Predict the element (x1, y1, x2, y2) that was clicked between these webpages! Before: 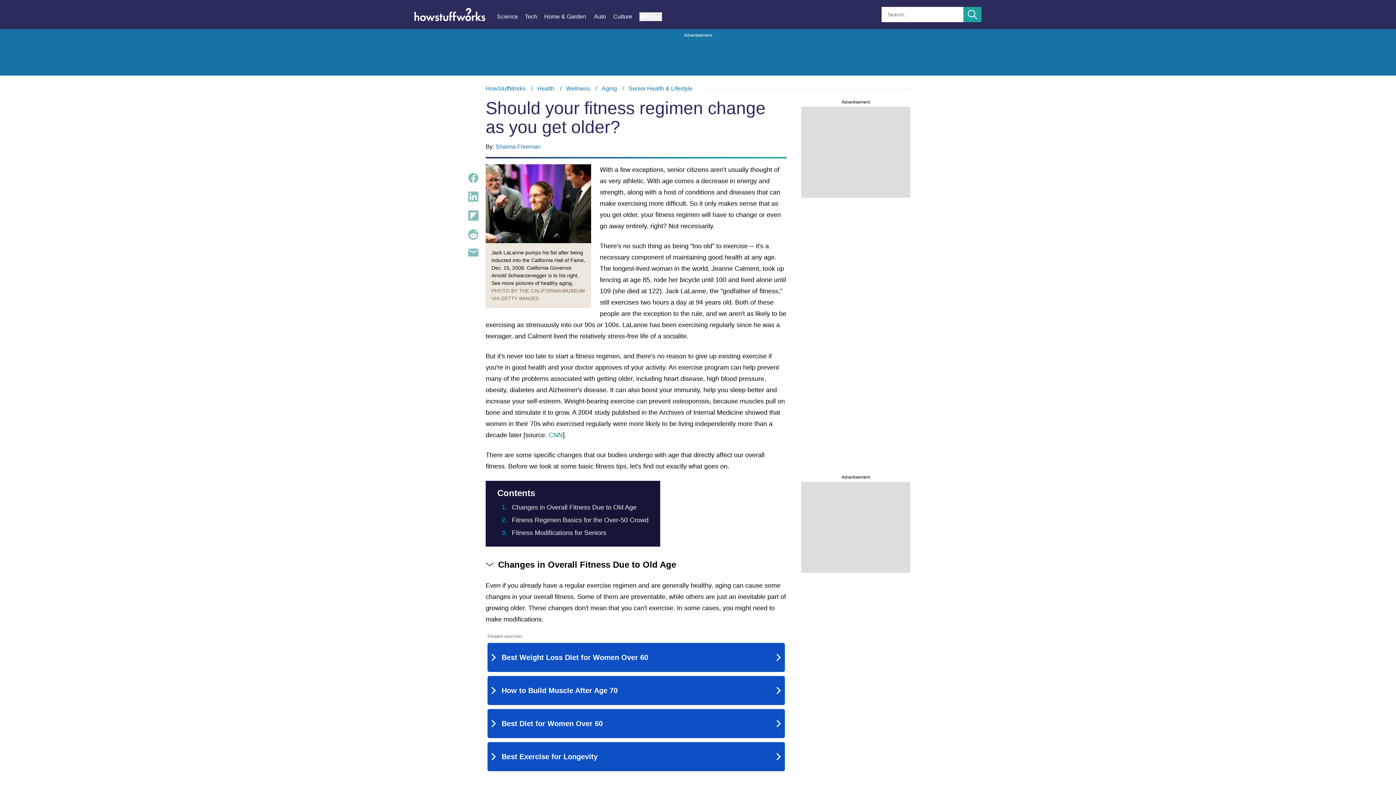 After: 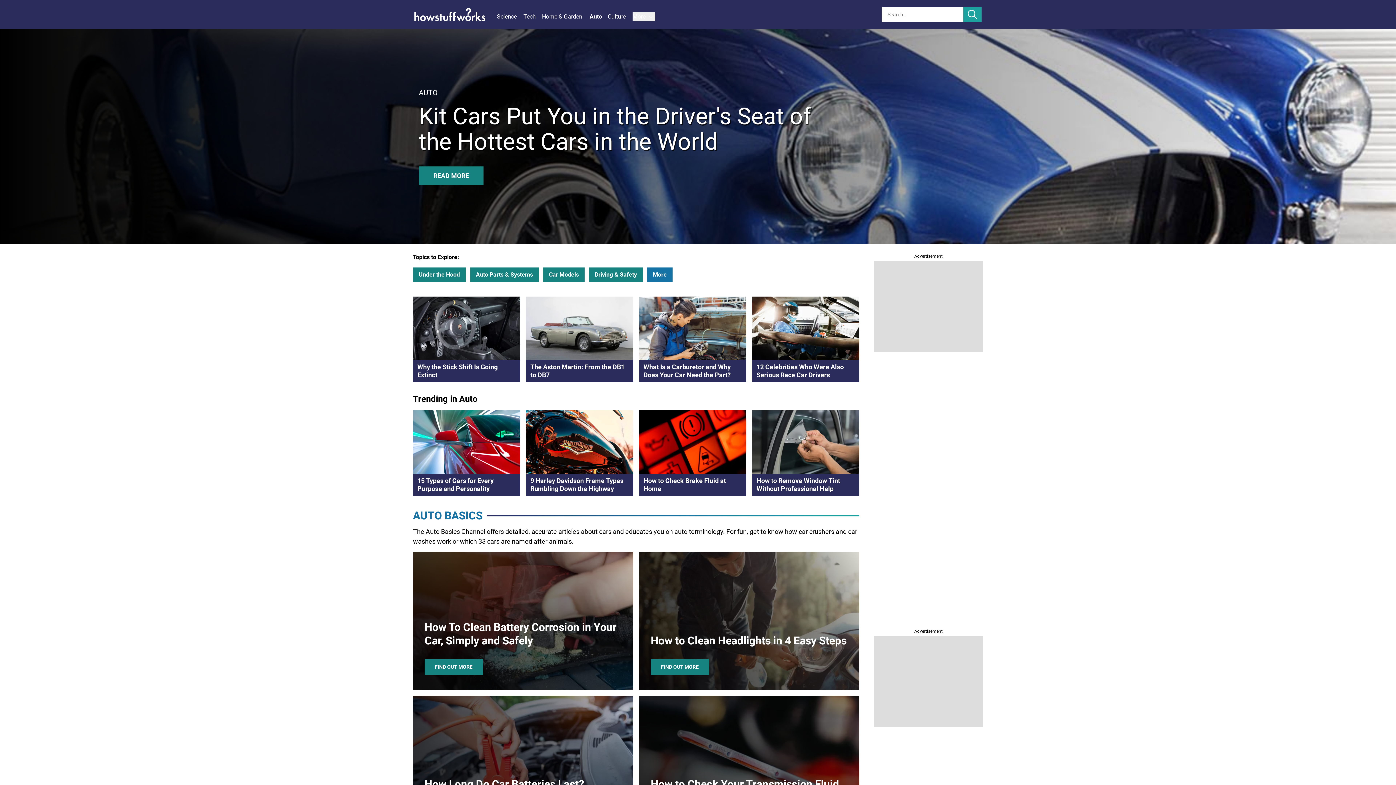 Action: bbox: (594, 12, 613, 21) label: Auto